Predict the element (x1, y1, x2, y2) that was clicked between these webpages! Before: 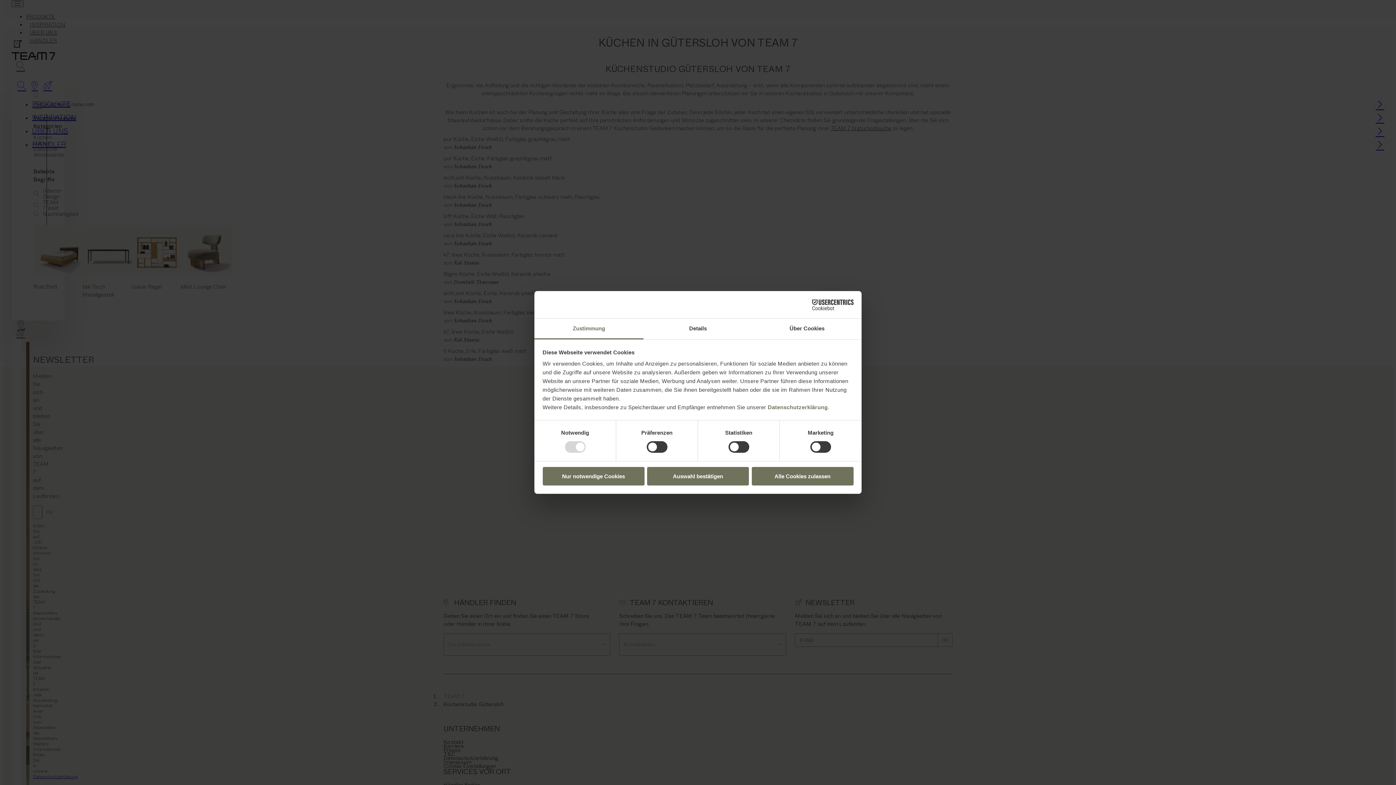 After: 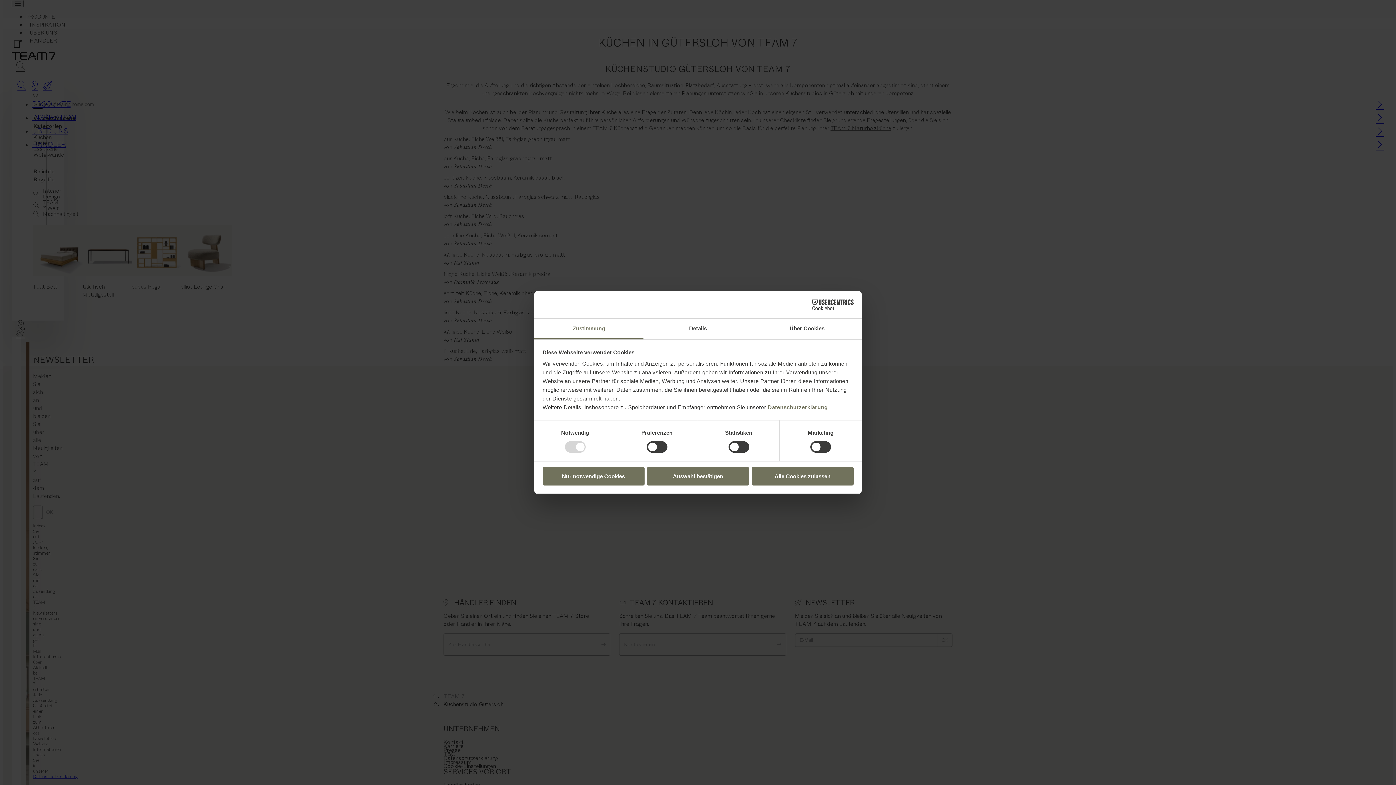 Action: label: Cookiebot - opens in a new window bbox: (790, 299, 853, 310)